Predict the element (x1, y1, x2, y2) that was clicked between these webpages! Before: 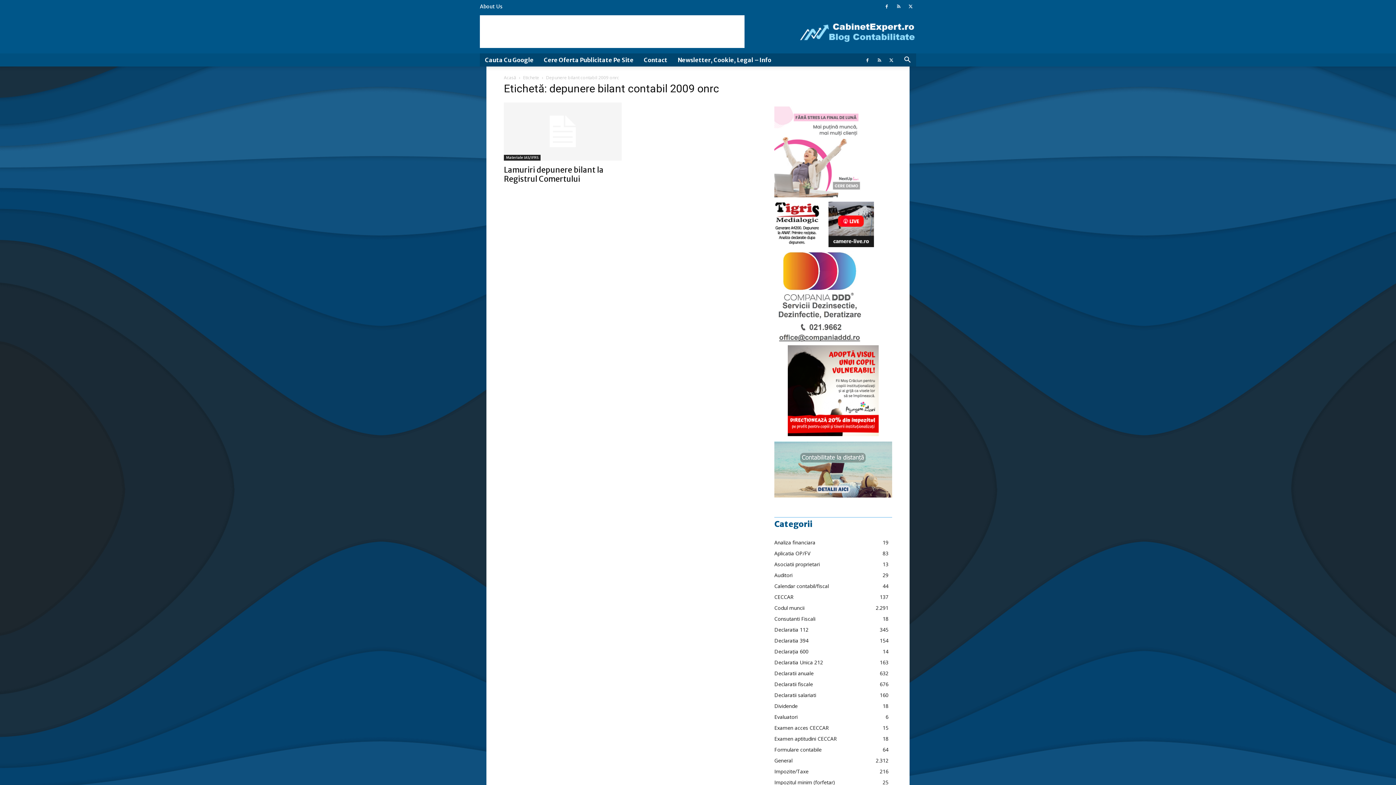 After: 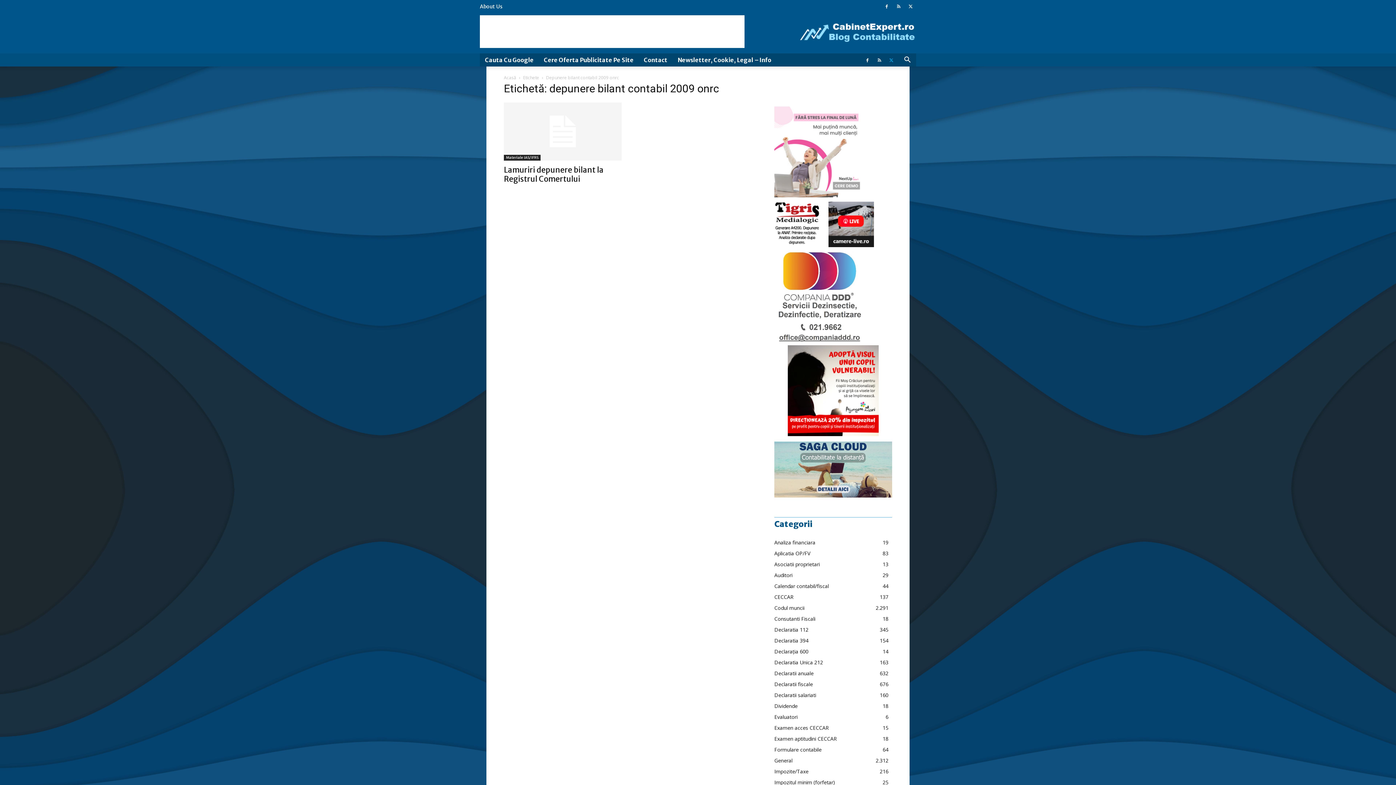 Action: bbox: (886, 53, 897, 66)